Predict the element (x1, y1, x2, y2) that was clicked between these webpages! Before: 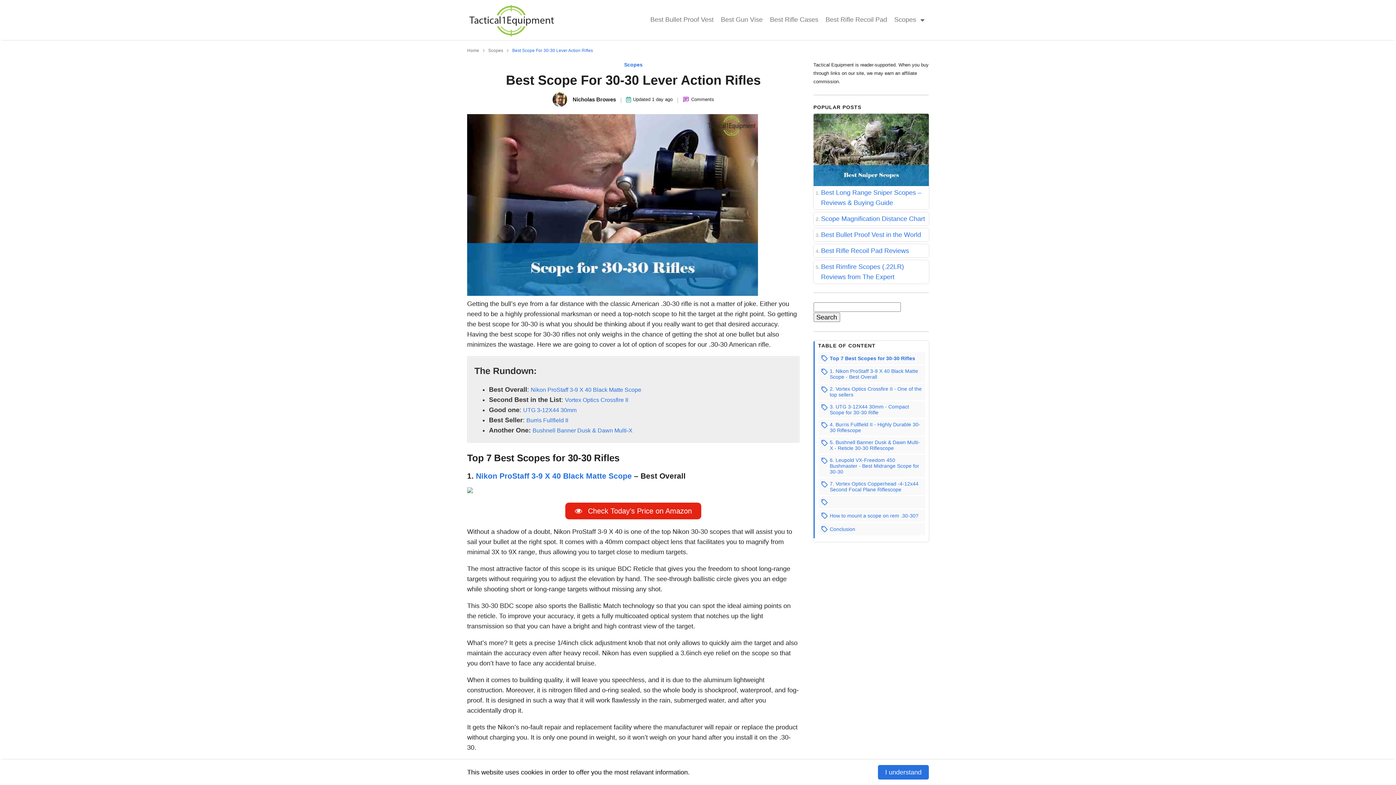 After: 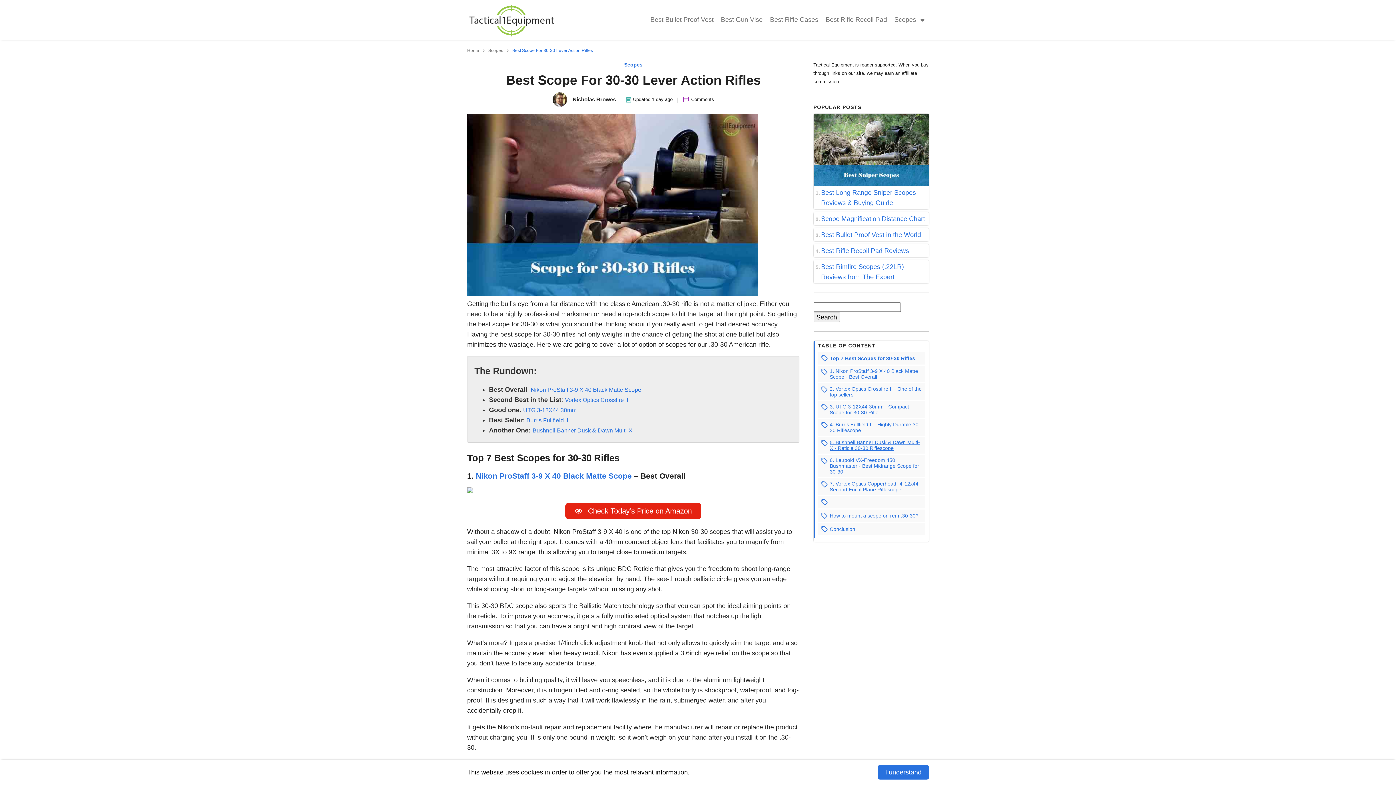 Action: label: 5. Bushnell Banner Dusk & Dawn Multi-X - Reticle 30-30 Riflescope bbox: (820, 439, 922, 451)